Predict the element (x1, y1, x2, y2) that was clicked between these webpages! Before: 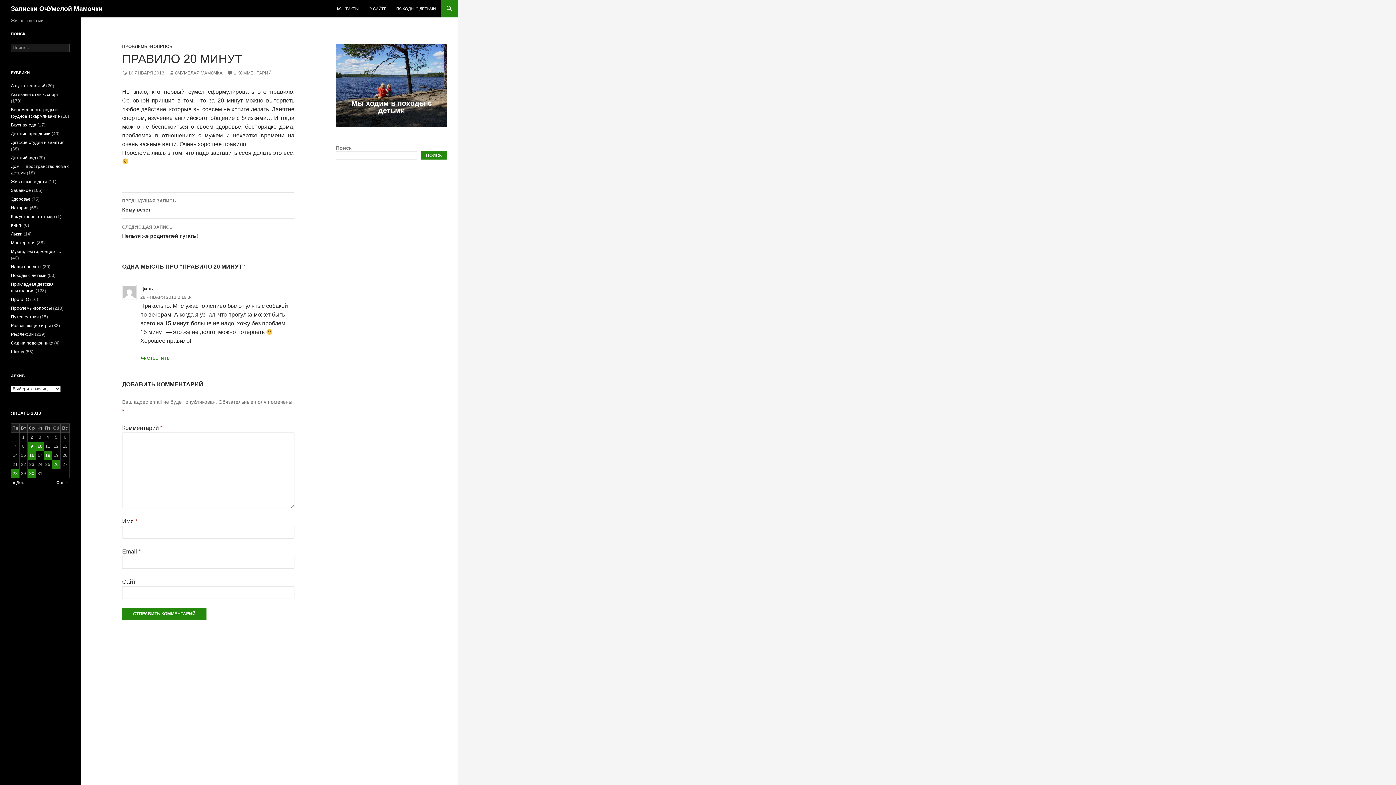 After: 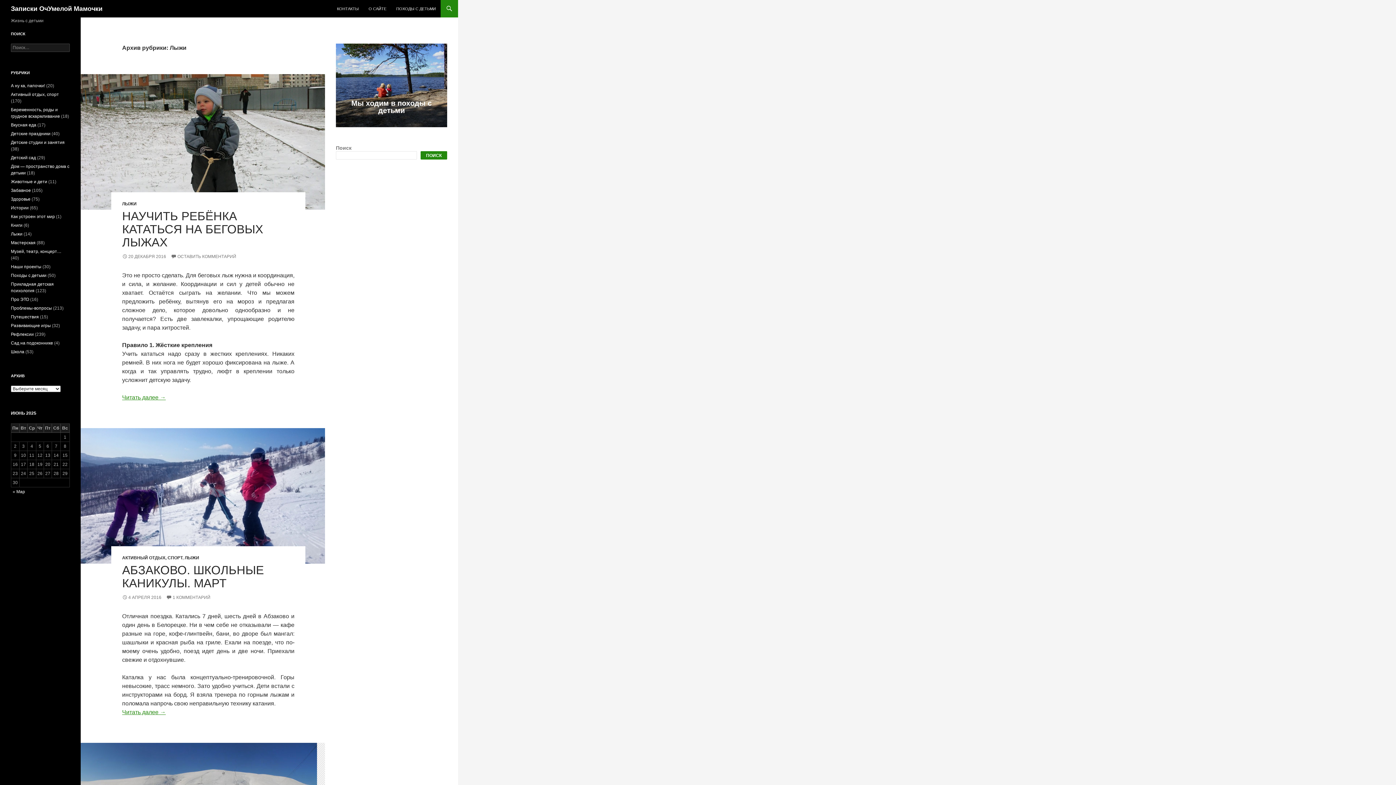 Action: label: Лыжи bbox: (10, 231, 22, 236)